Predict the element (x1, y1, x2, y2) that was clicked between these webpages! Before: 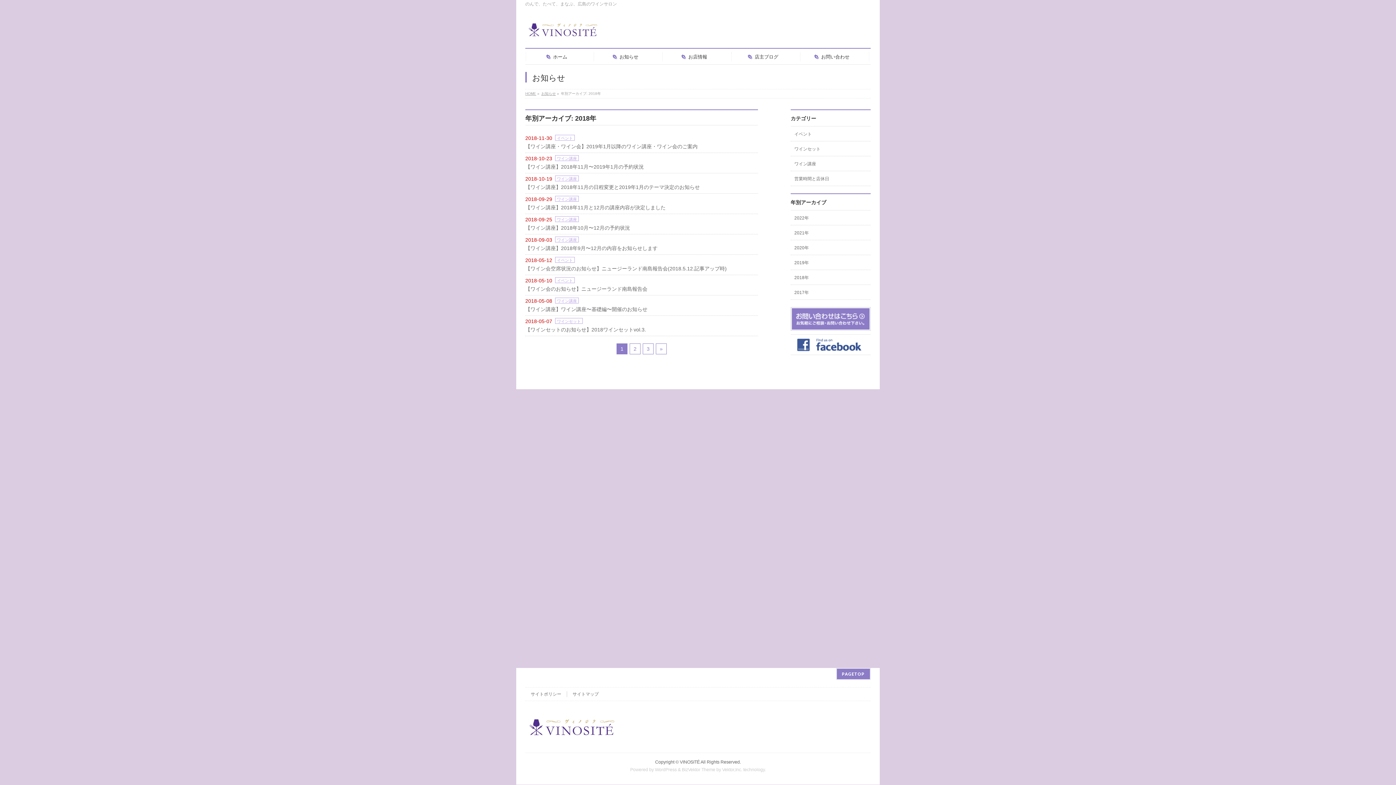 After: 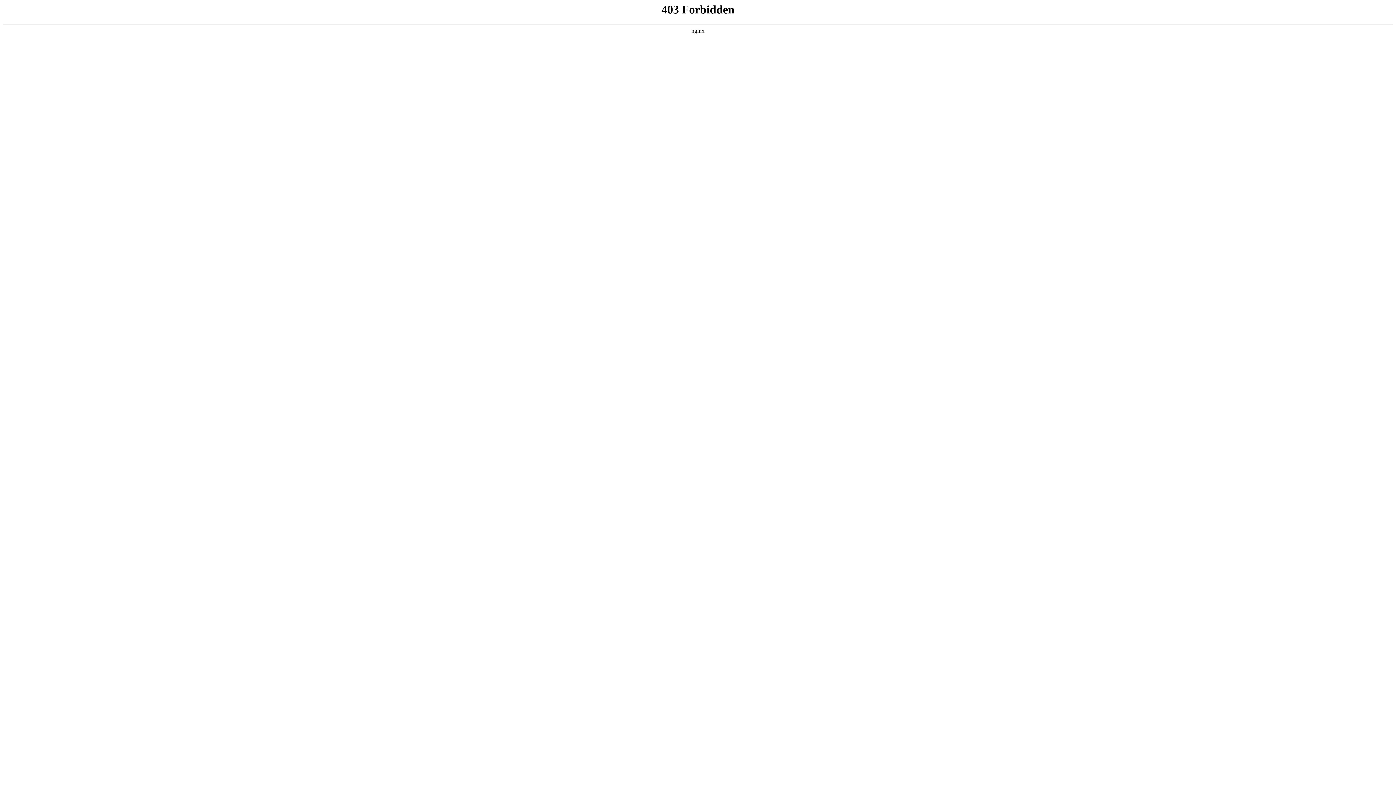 Action: label: WordPress bbox: (655, 767, 676, 772)